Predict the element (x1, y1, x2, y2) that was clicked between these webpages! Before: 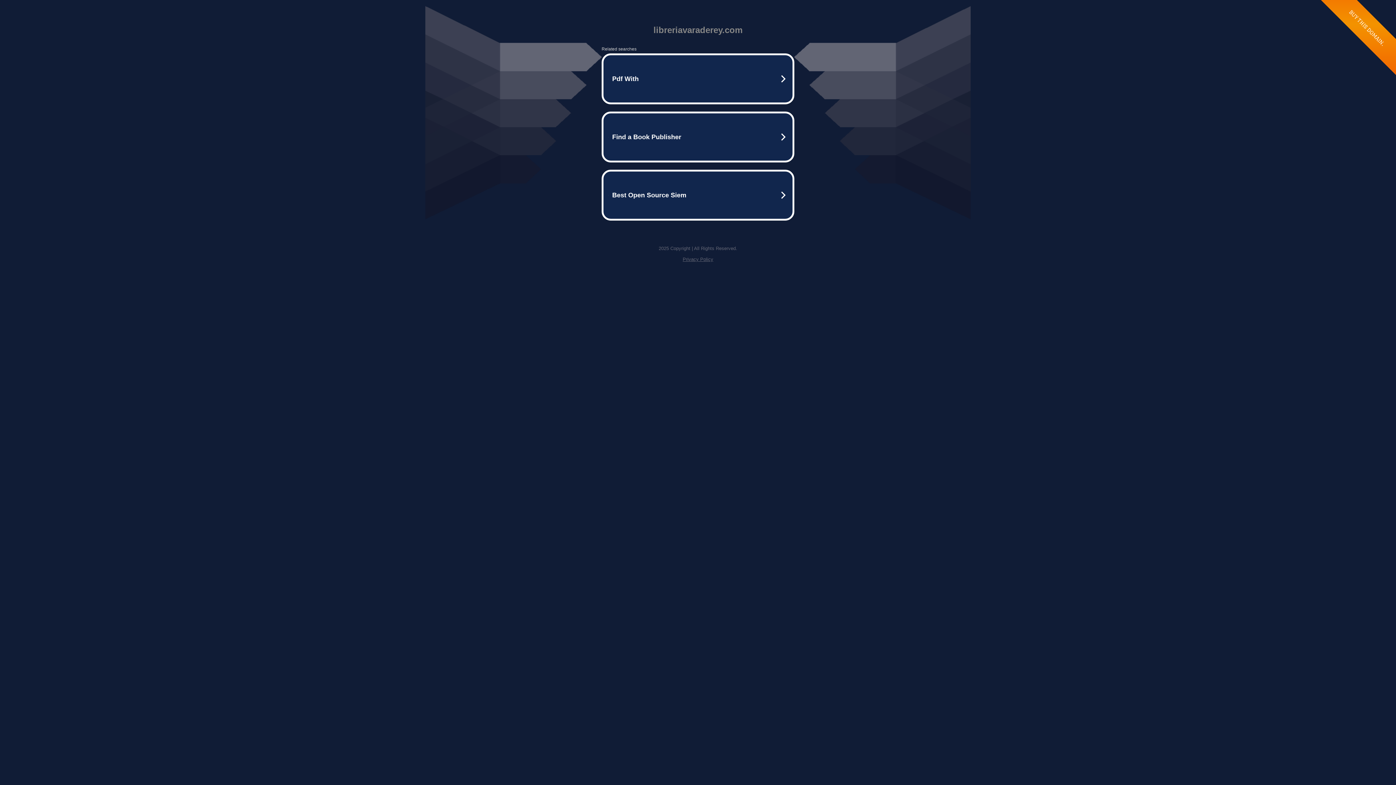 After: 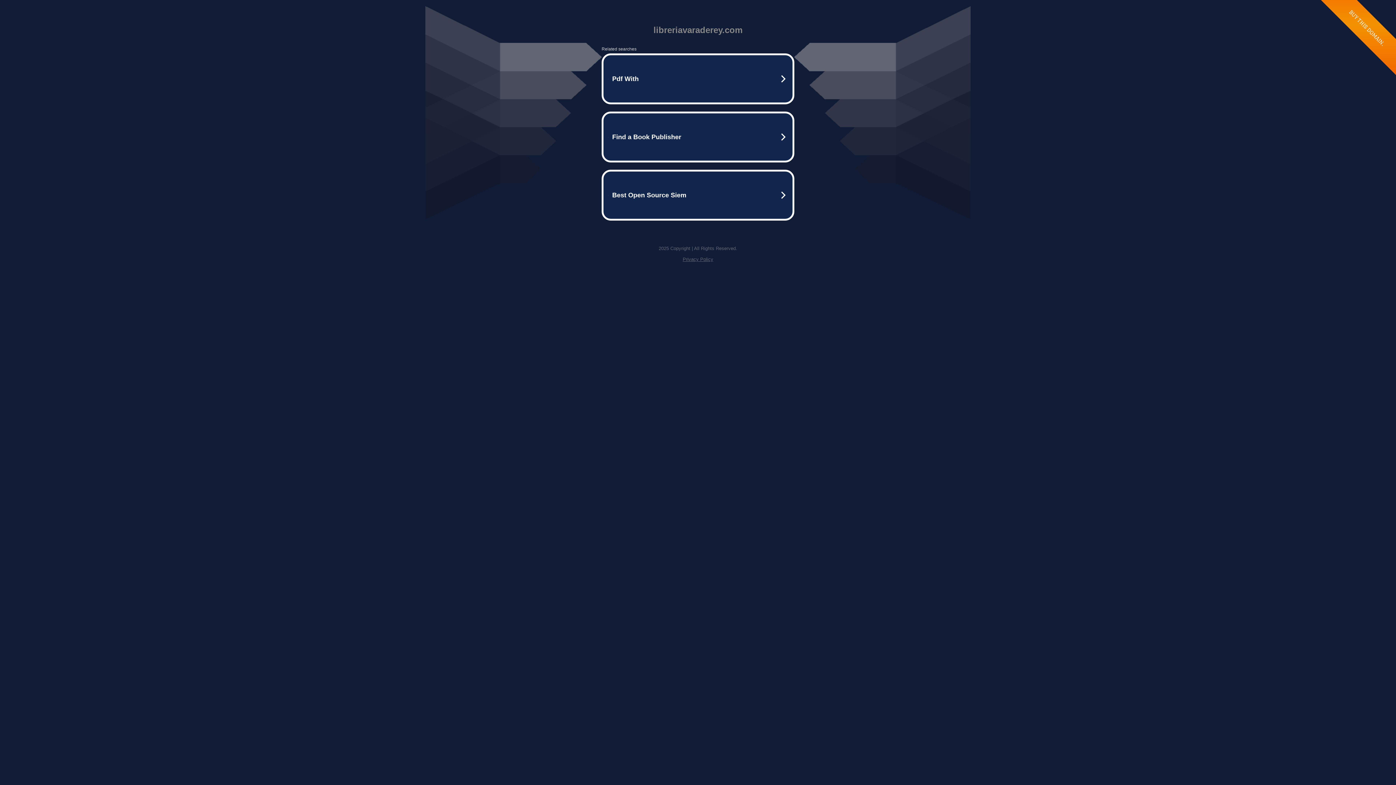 Action: label: Privacy Policy bbox: (682, 256, 713, 262)